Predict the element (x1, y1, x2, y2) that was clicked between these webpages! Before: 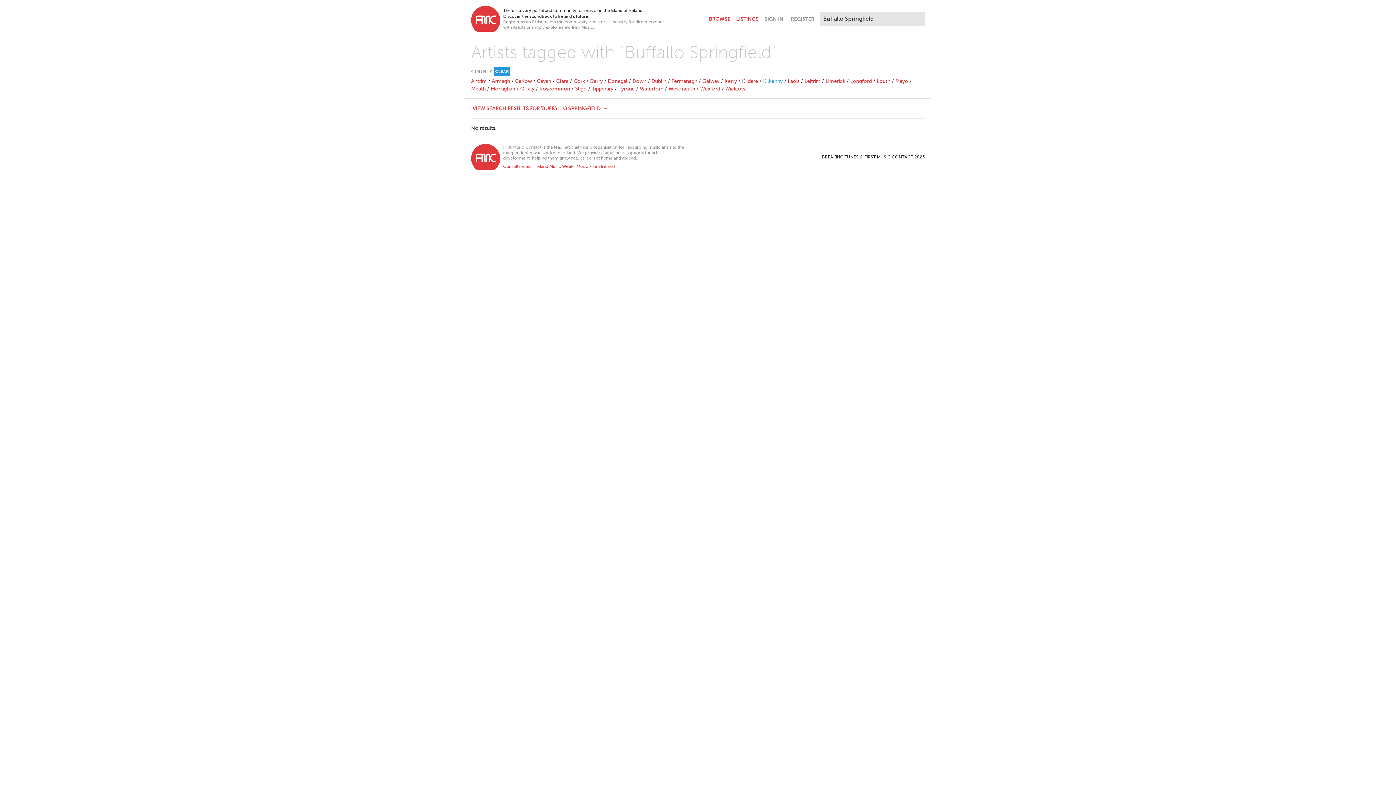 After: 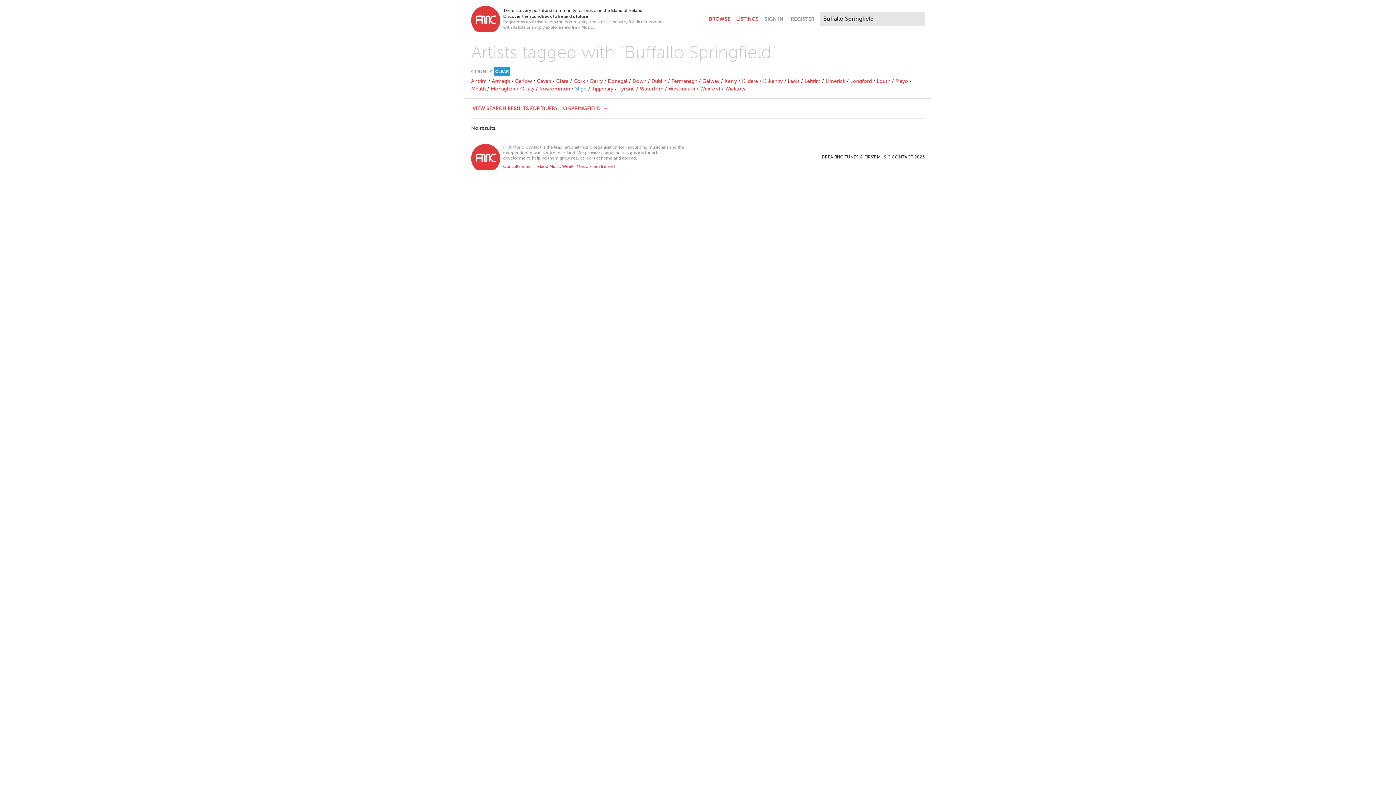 Action: label: Sligo bbox: (575, 86, 586, 91)